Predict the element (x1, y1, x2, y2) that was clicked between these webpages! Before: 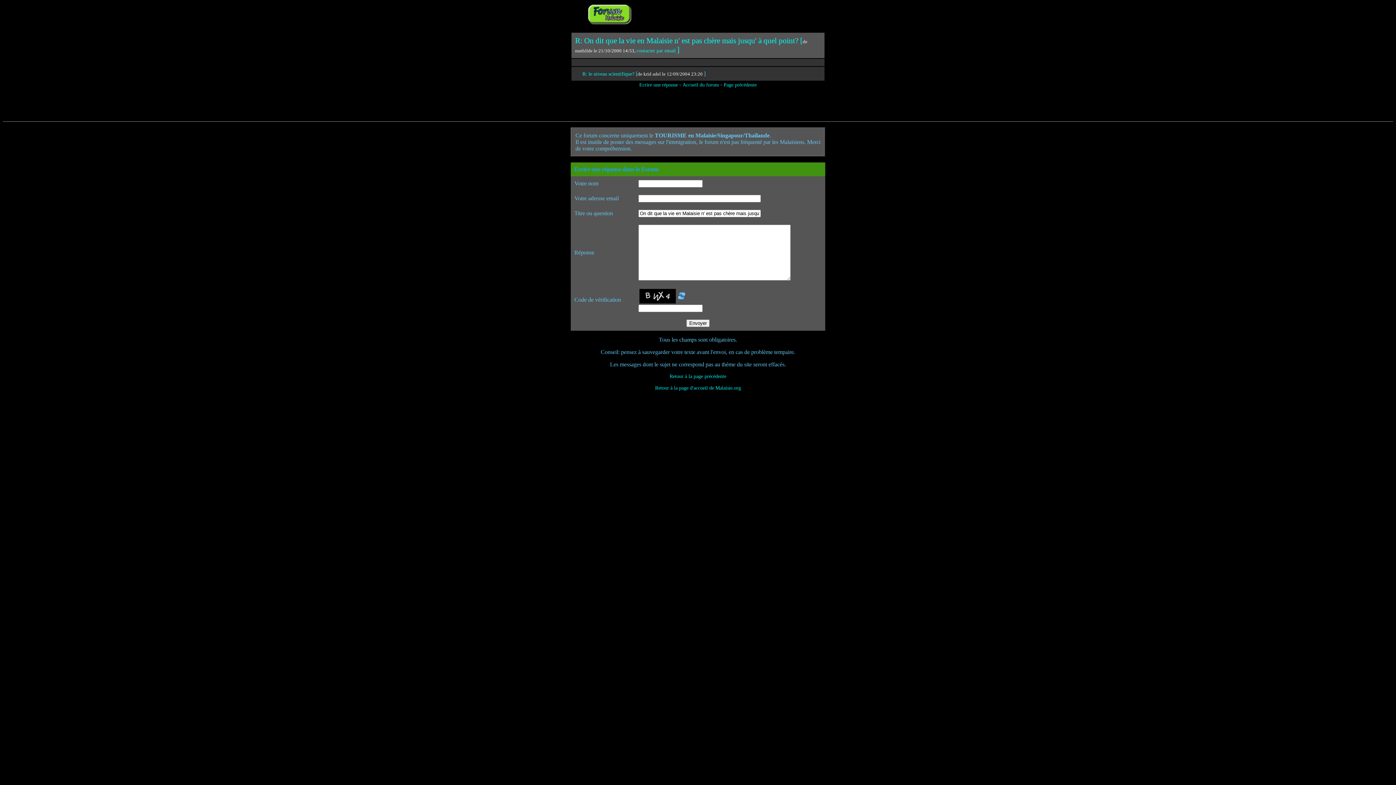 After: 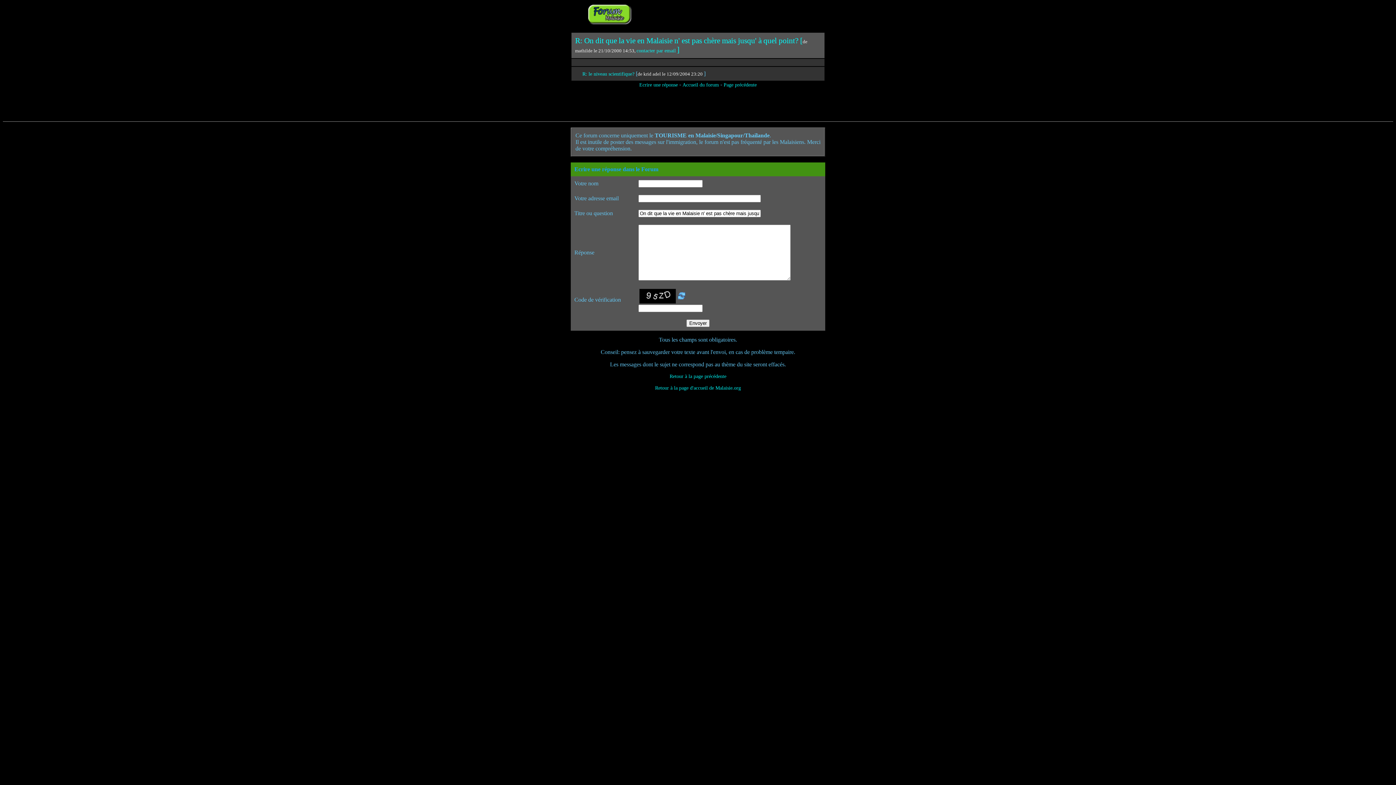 Action: bbox: (677, 296, 686, 302)